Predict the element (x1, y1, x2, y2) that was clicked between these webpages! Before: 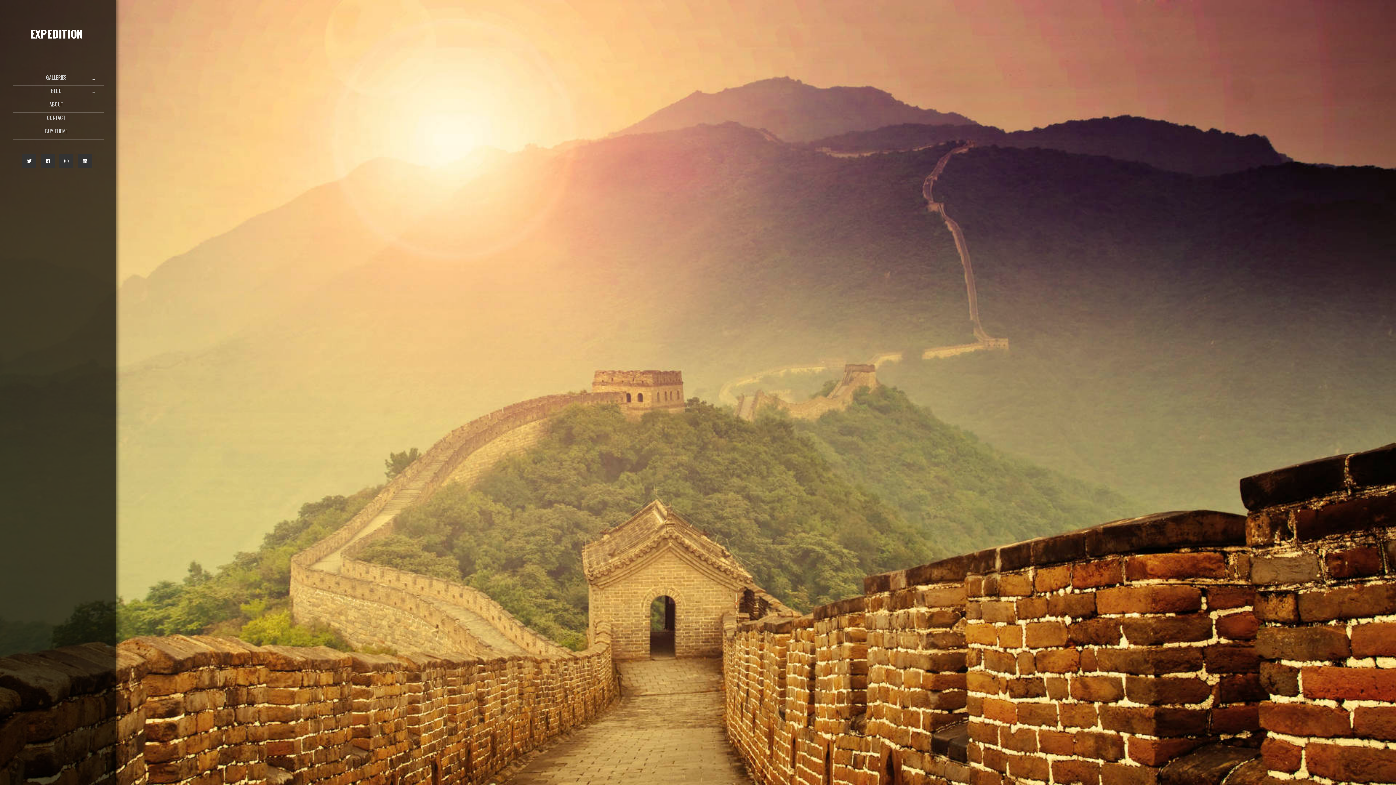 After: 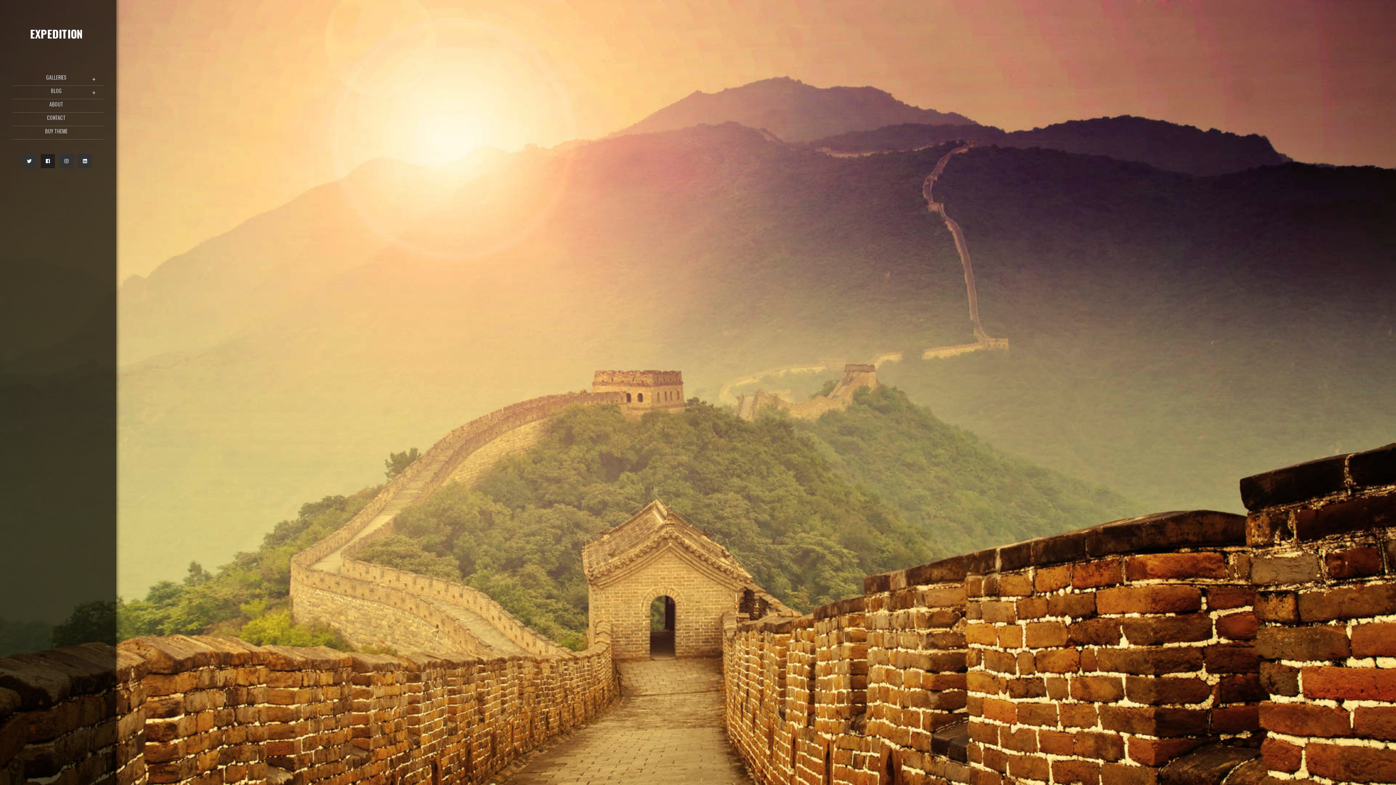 Action: bbox: (40, 154, 54, 168)